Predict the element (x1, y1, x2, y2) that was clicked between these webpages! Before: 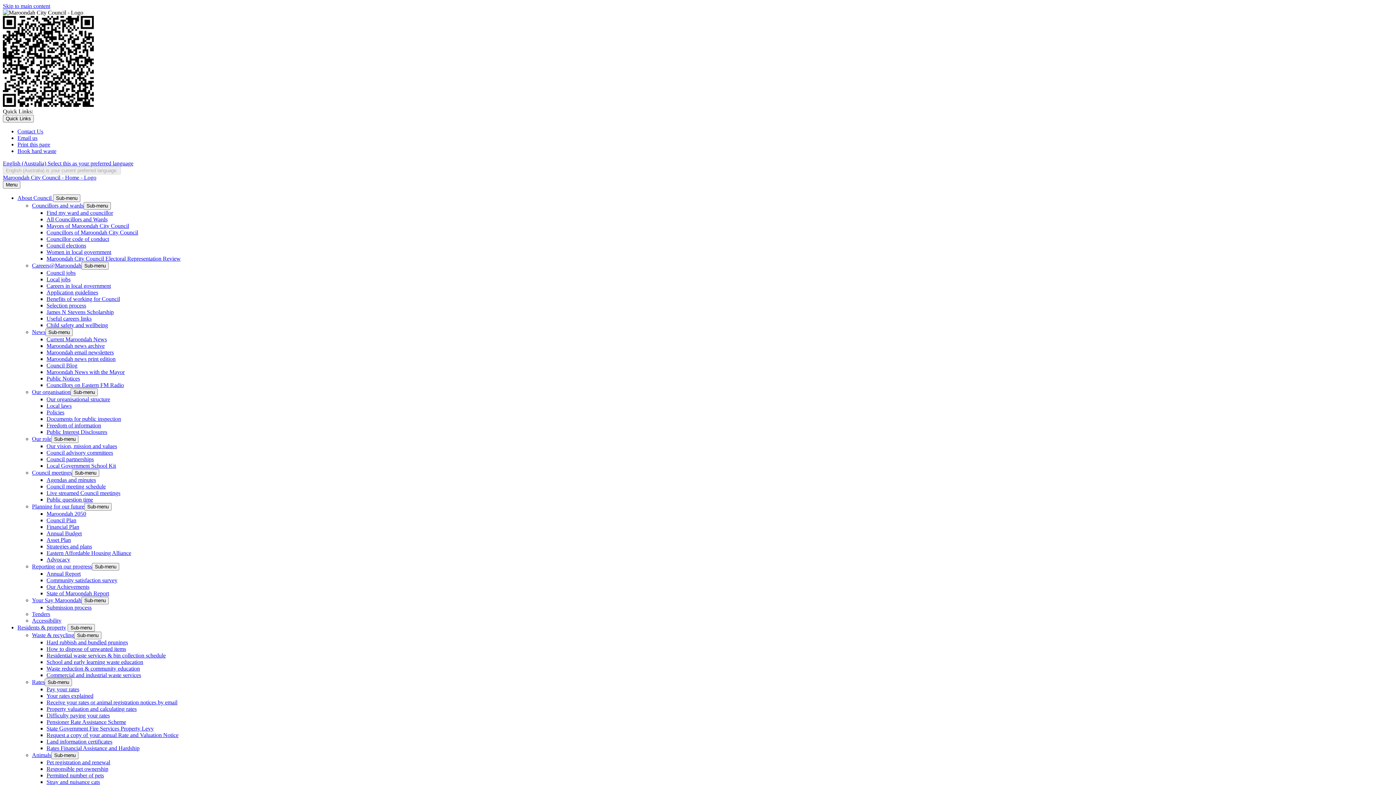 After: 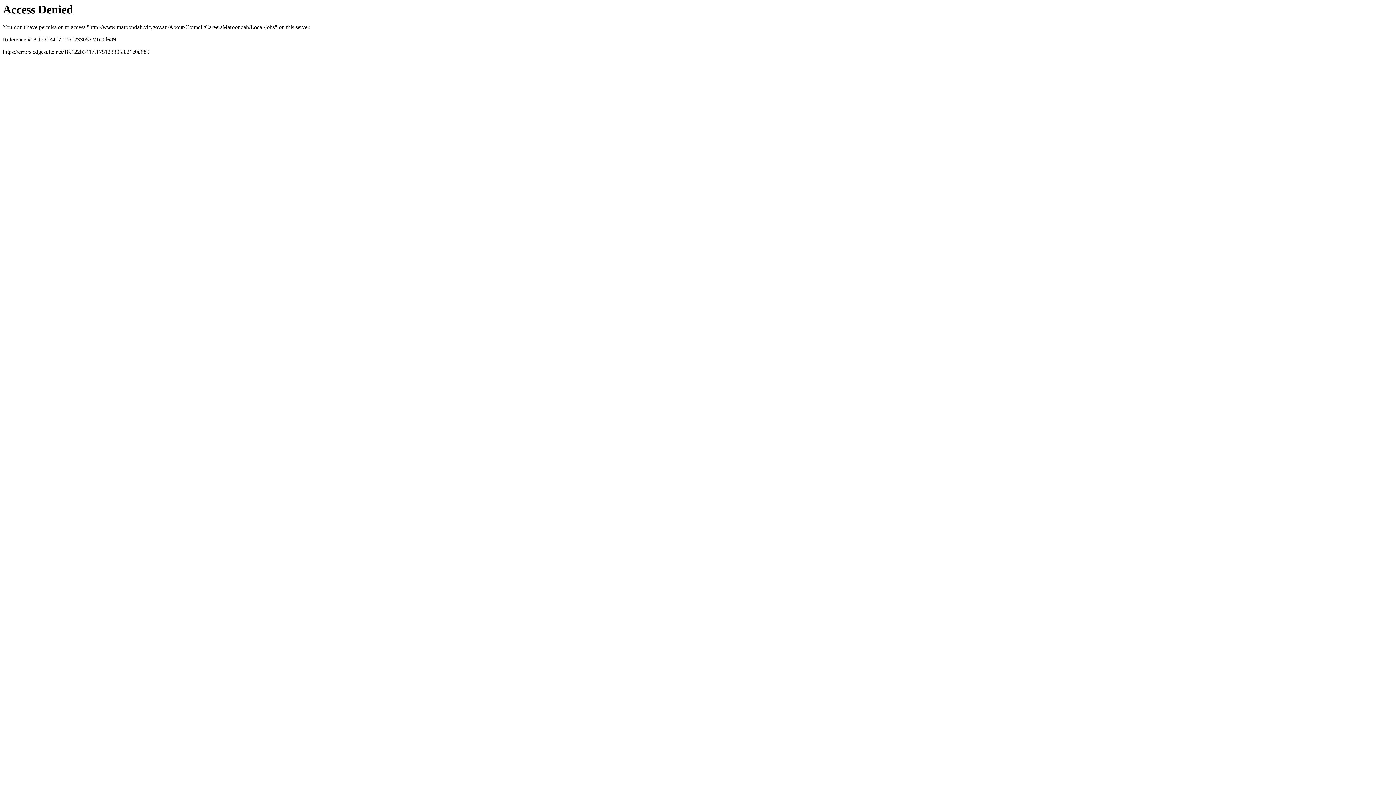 Action: label: Local jobs bbox: (46, 276, 70, 282)